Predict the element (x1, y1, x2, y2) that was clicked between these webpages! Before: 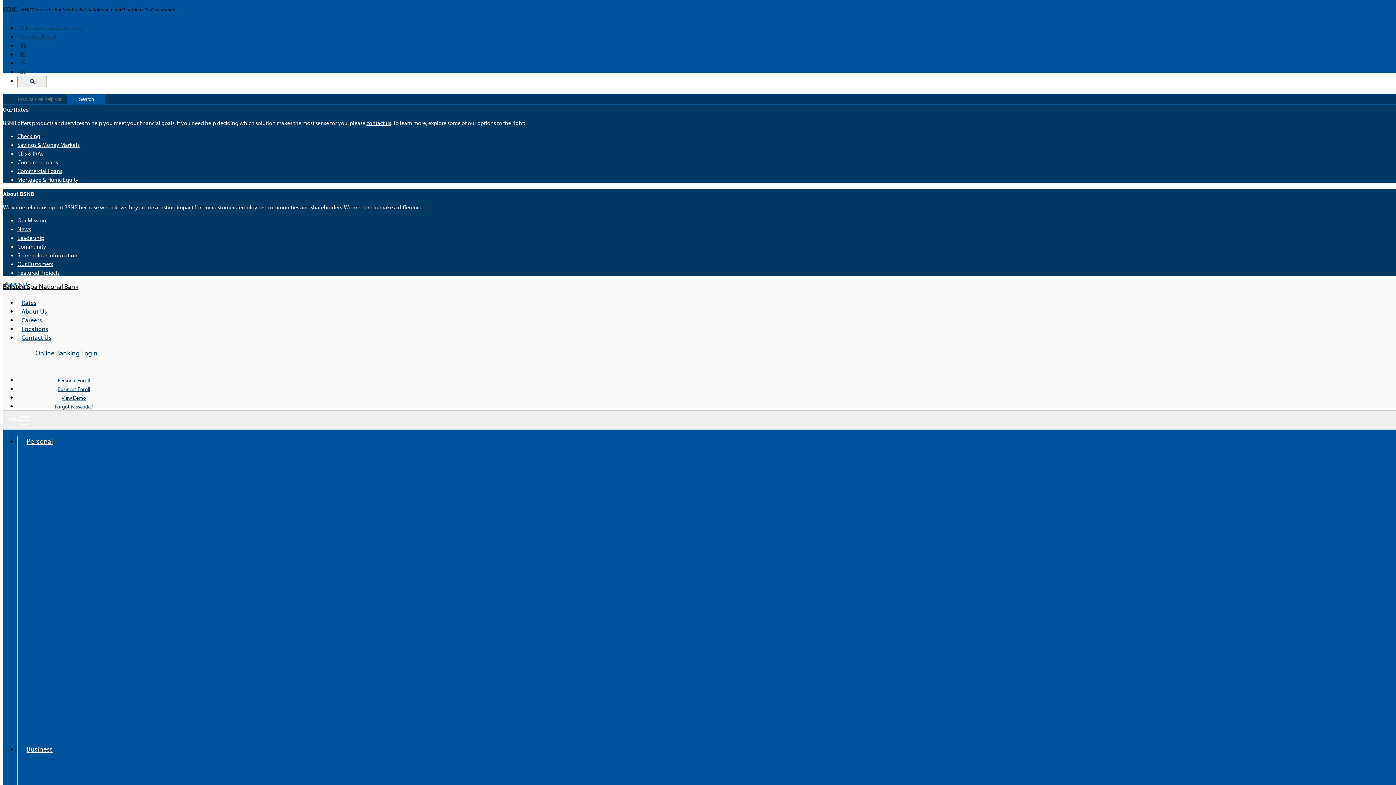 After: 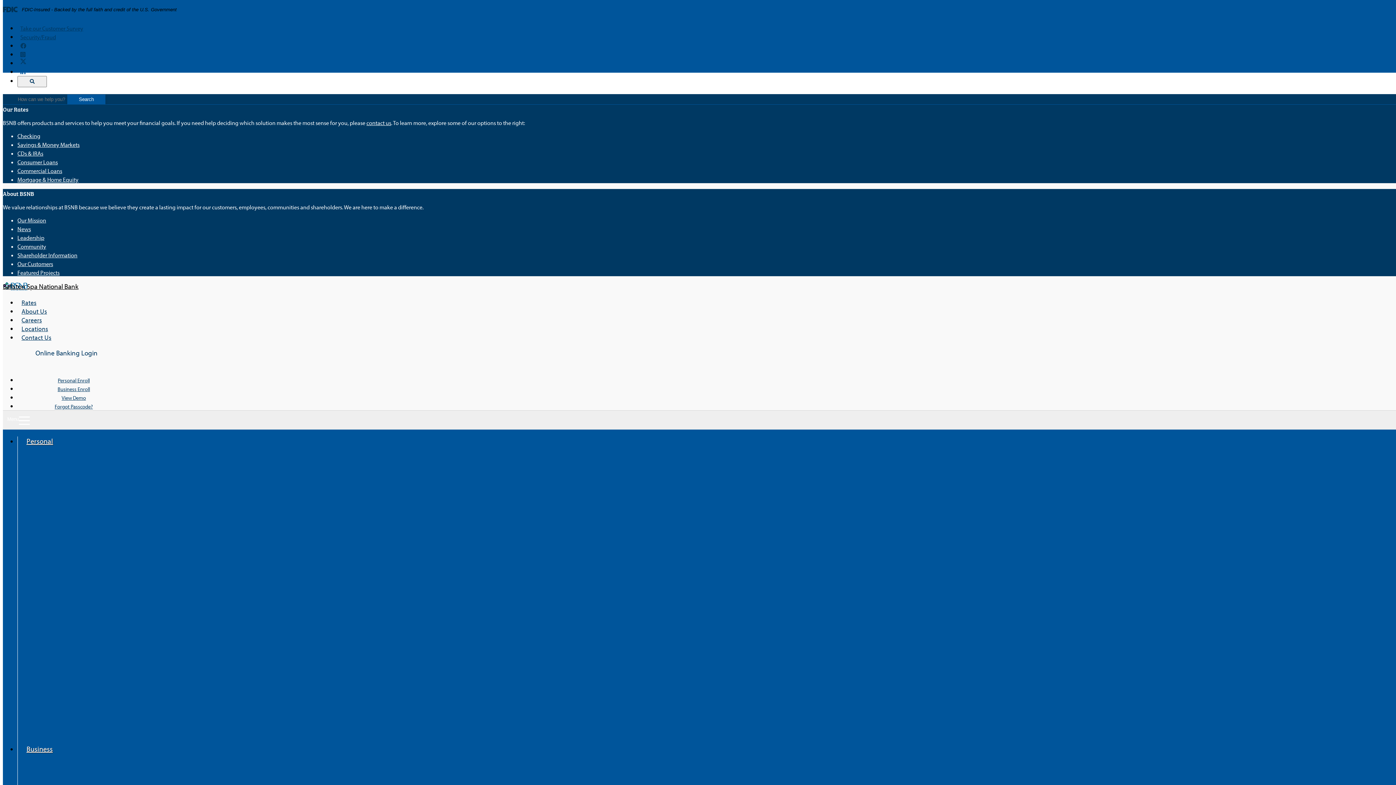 Action: bbox: (17, 68, 28, 75) label: LinkedIn Icon